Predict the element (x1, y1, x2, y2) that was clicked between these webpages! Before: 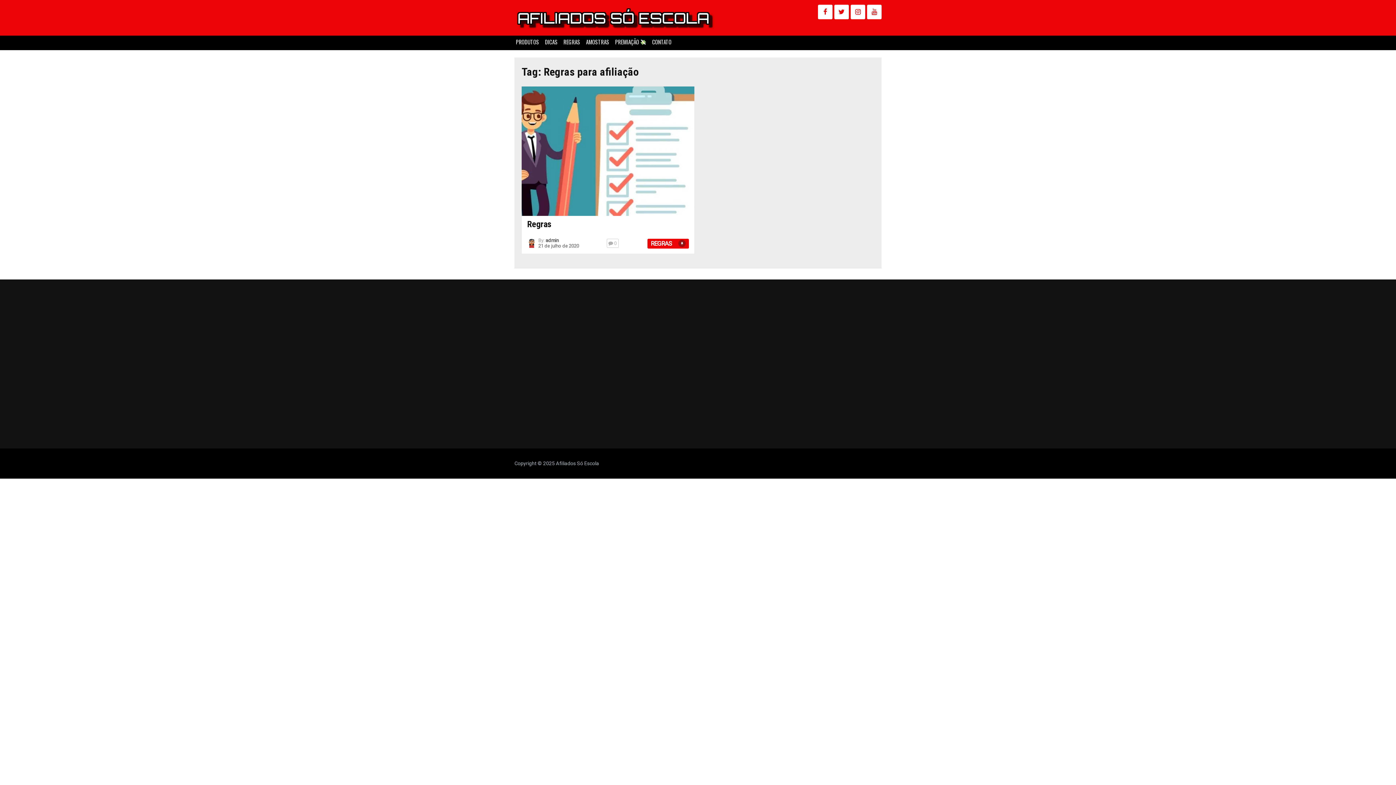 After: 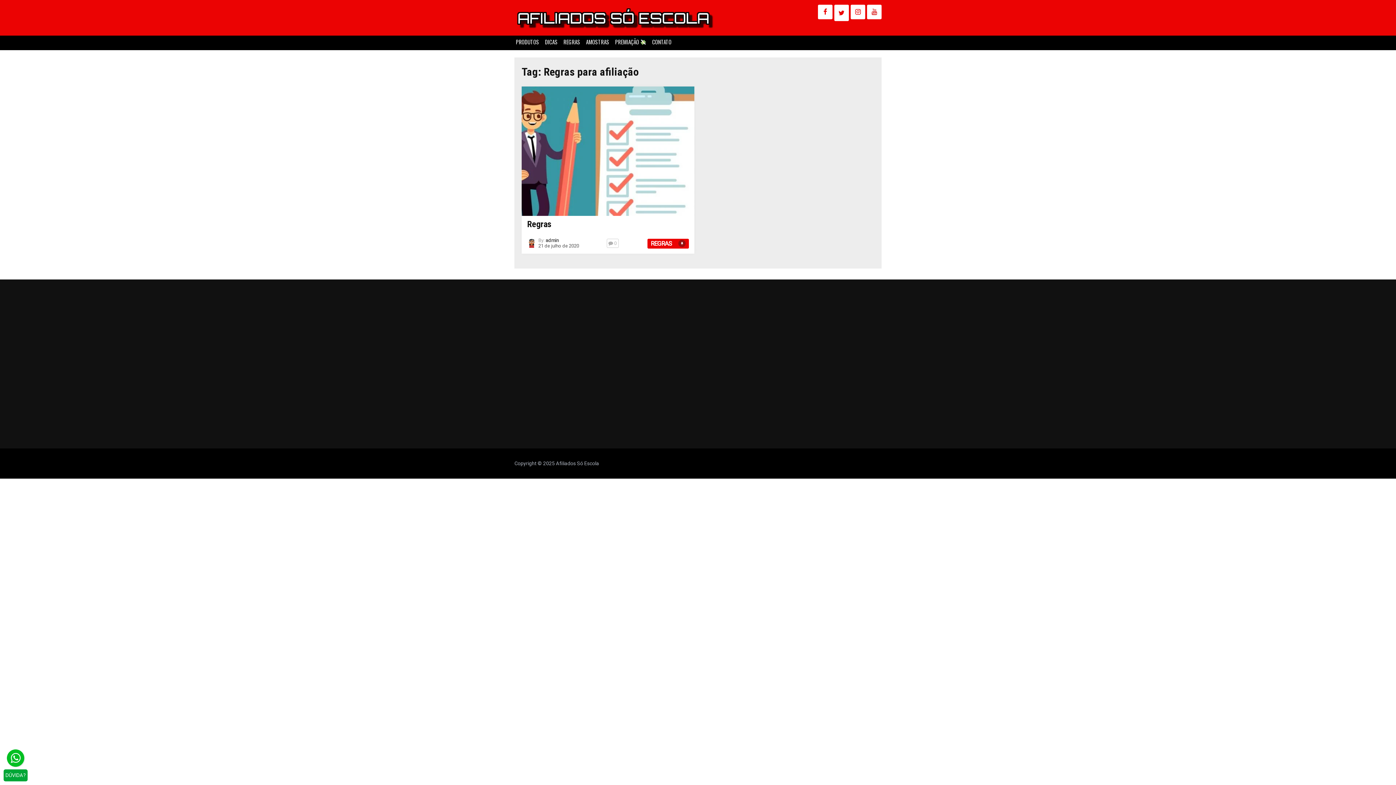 Action: bbox: (834, 4, 849, 19)